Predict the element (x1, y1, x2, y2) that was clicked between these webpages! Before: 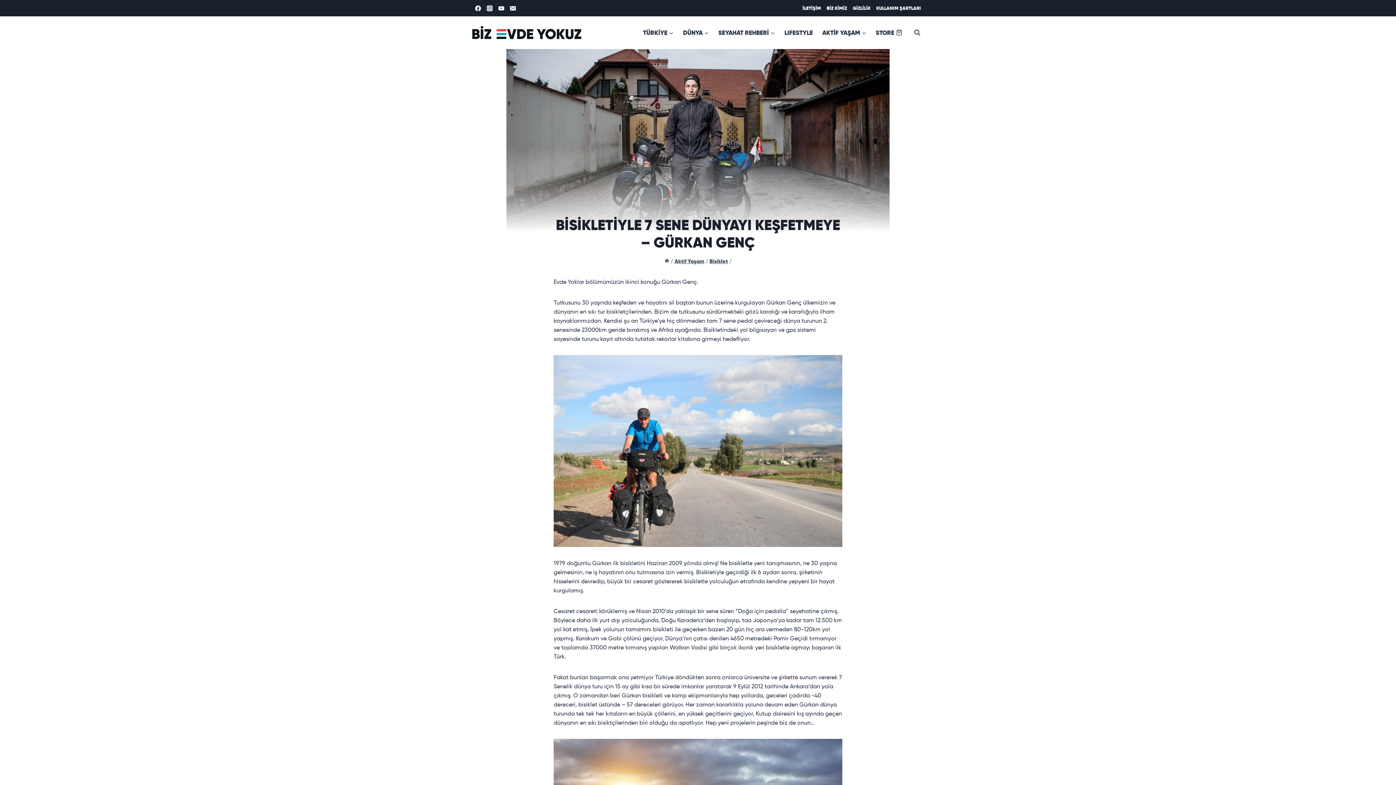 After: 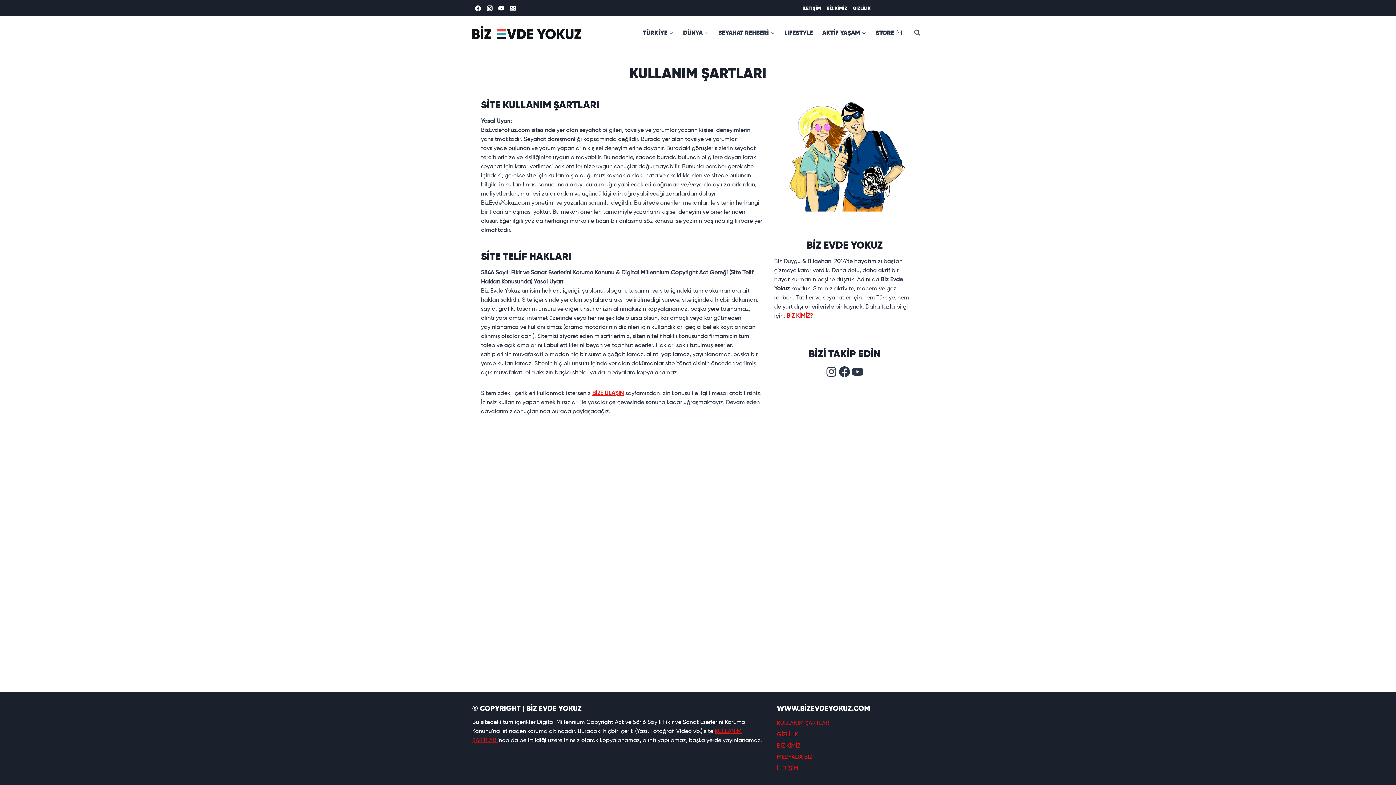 Action: label: KULLANIM ŞARTLARI bbox: (873, 0, 924, 16)